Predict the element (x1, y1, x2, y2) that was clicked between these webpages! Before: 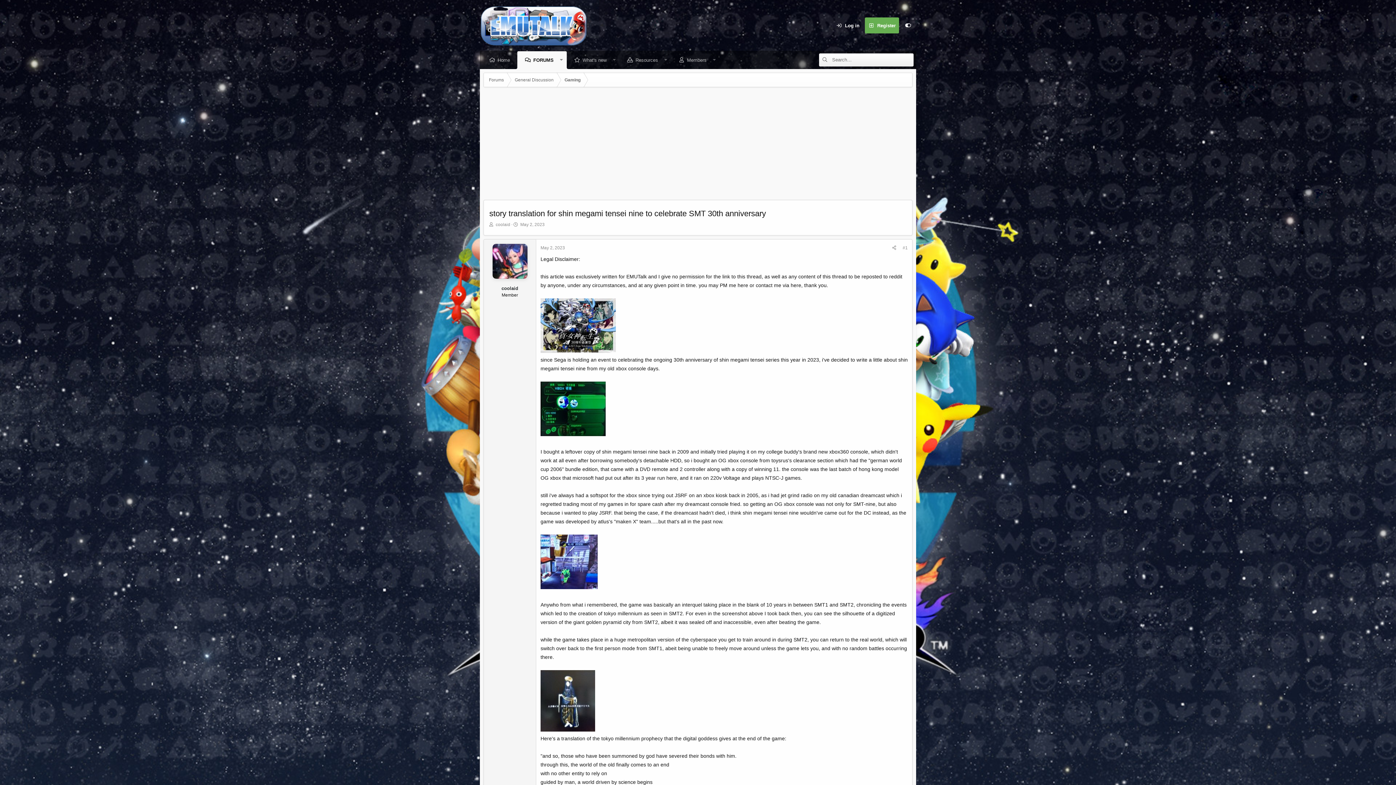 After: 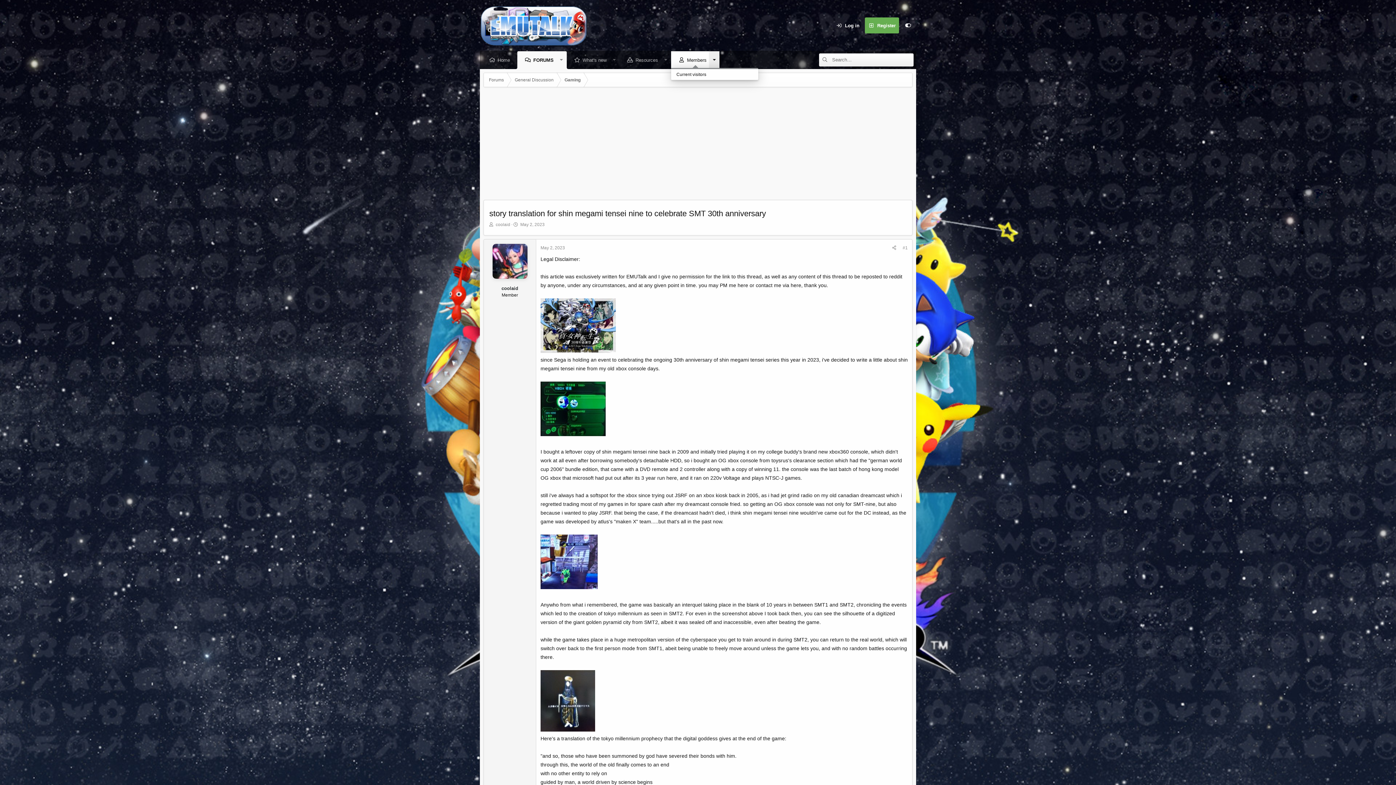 Action: label: Toggle expanded bbox: (709, 51, 719, 68)